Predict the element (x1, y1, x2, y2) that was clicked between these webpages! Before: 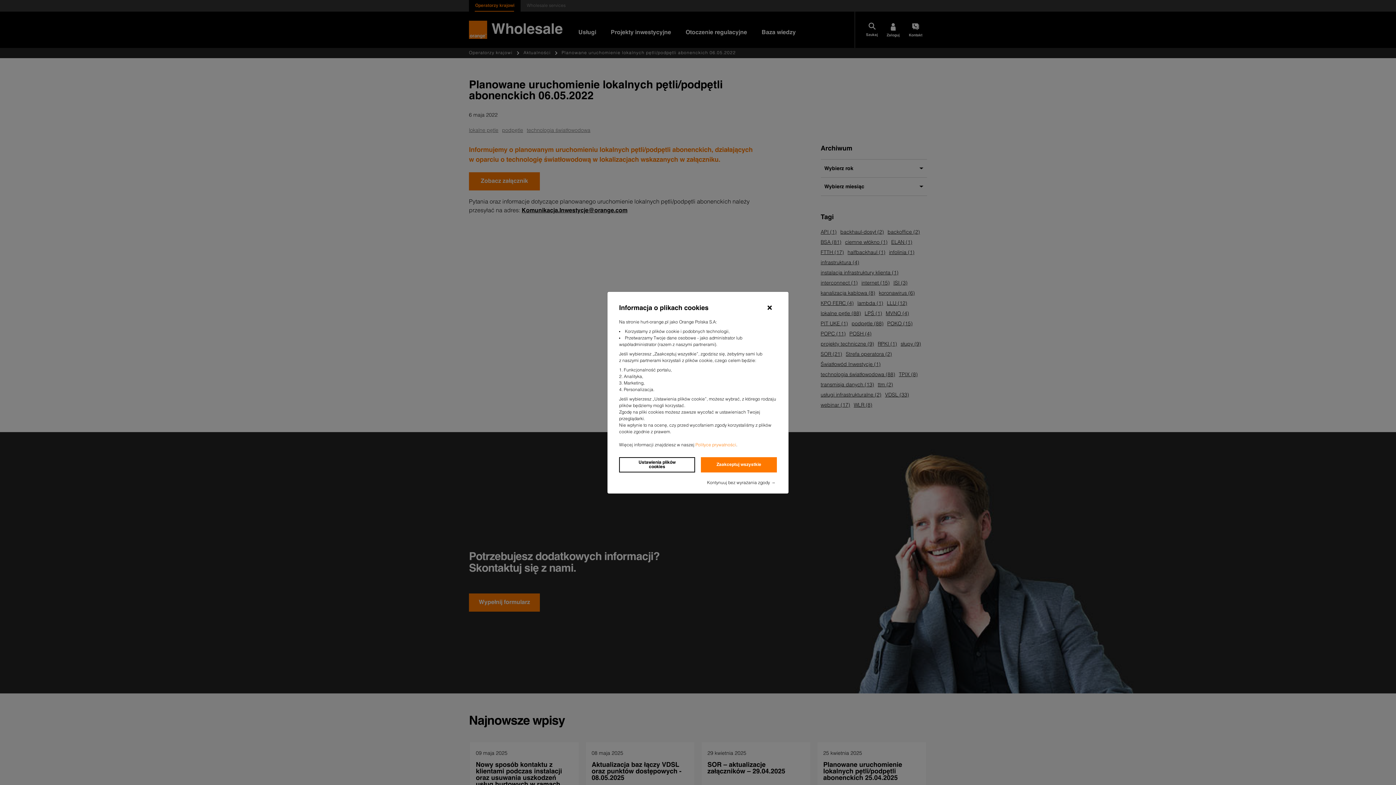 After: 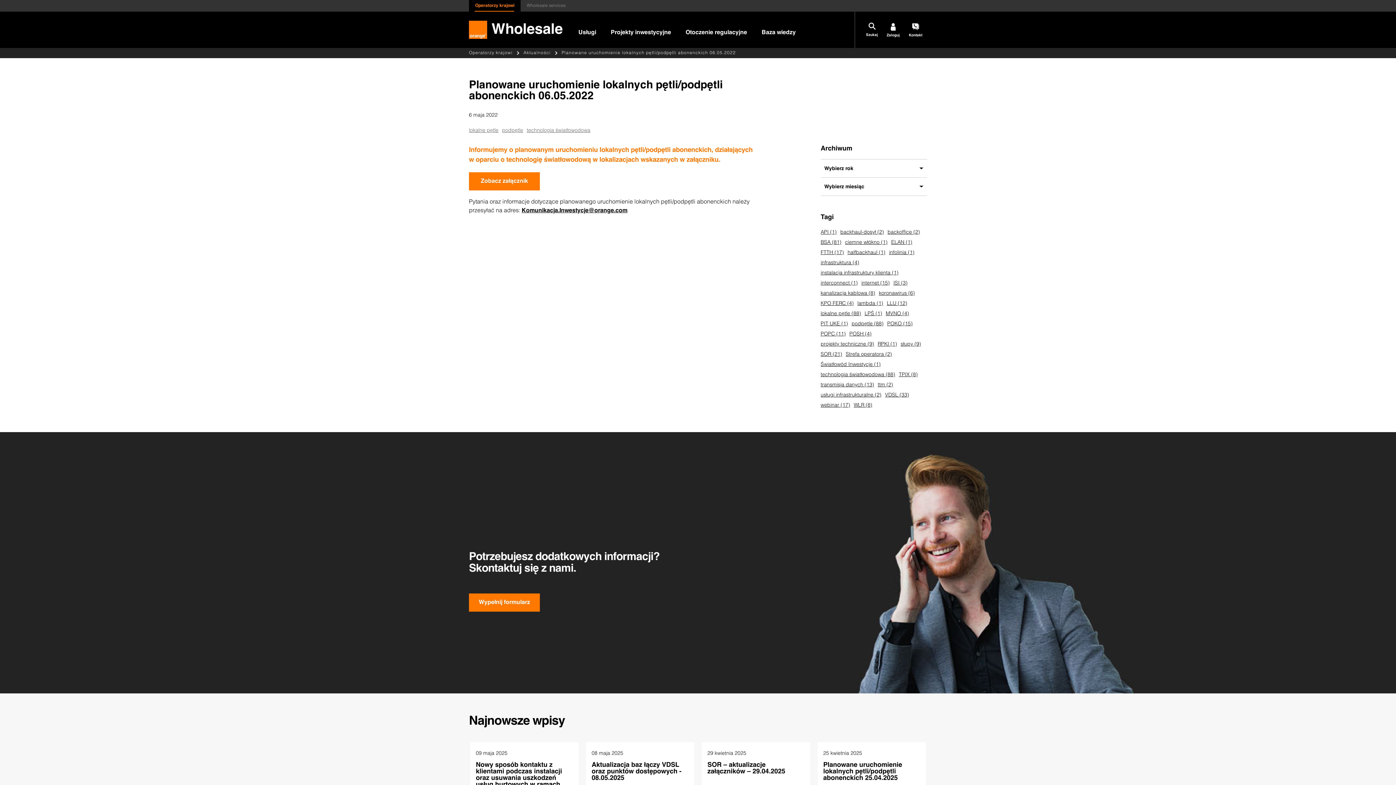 Action: bbox: (707, 479, 775, 486) label: Close